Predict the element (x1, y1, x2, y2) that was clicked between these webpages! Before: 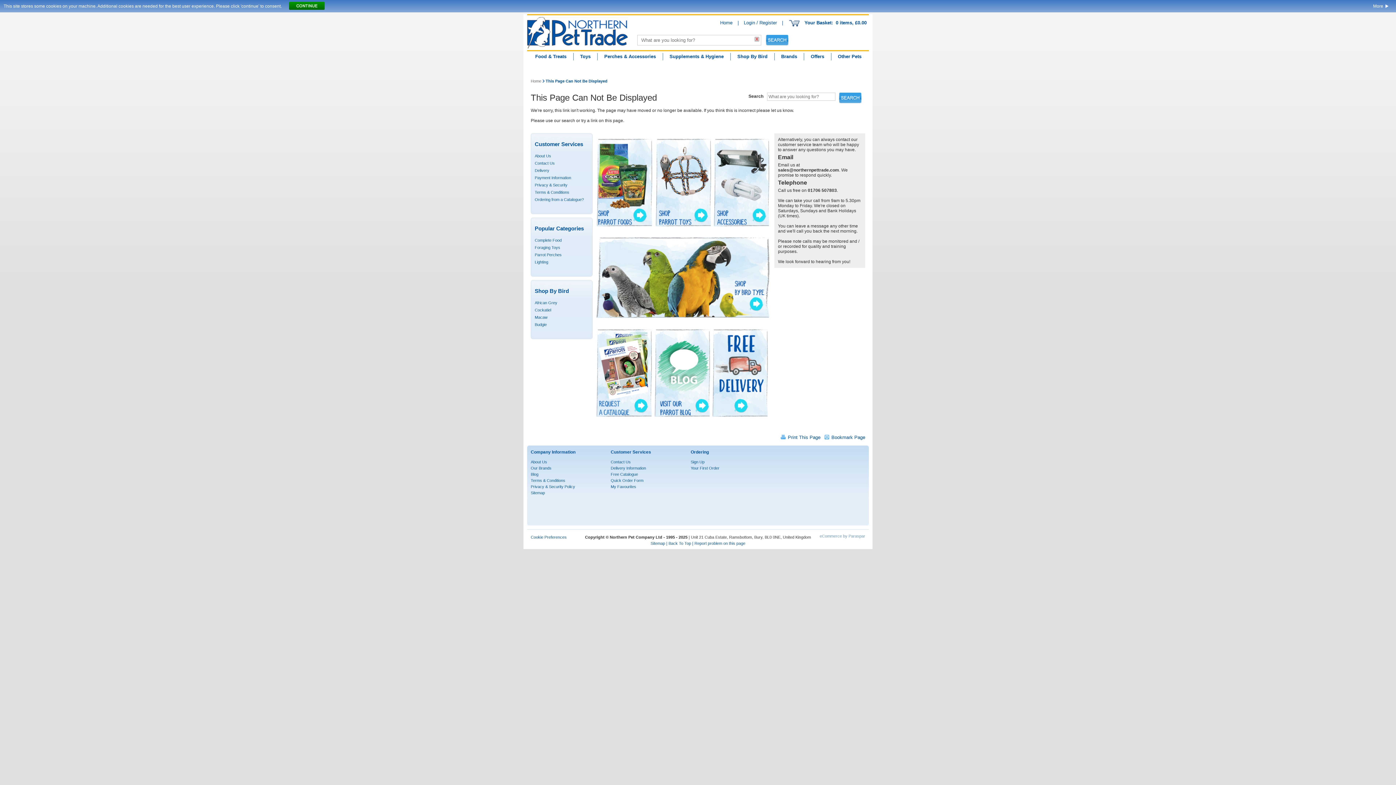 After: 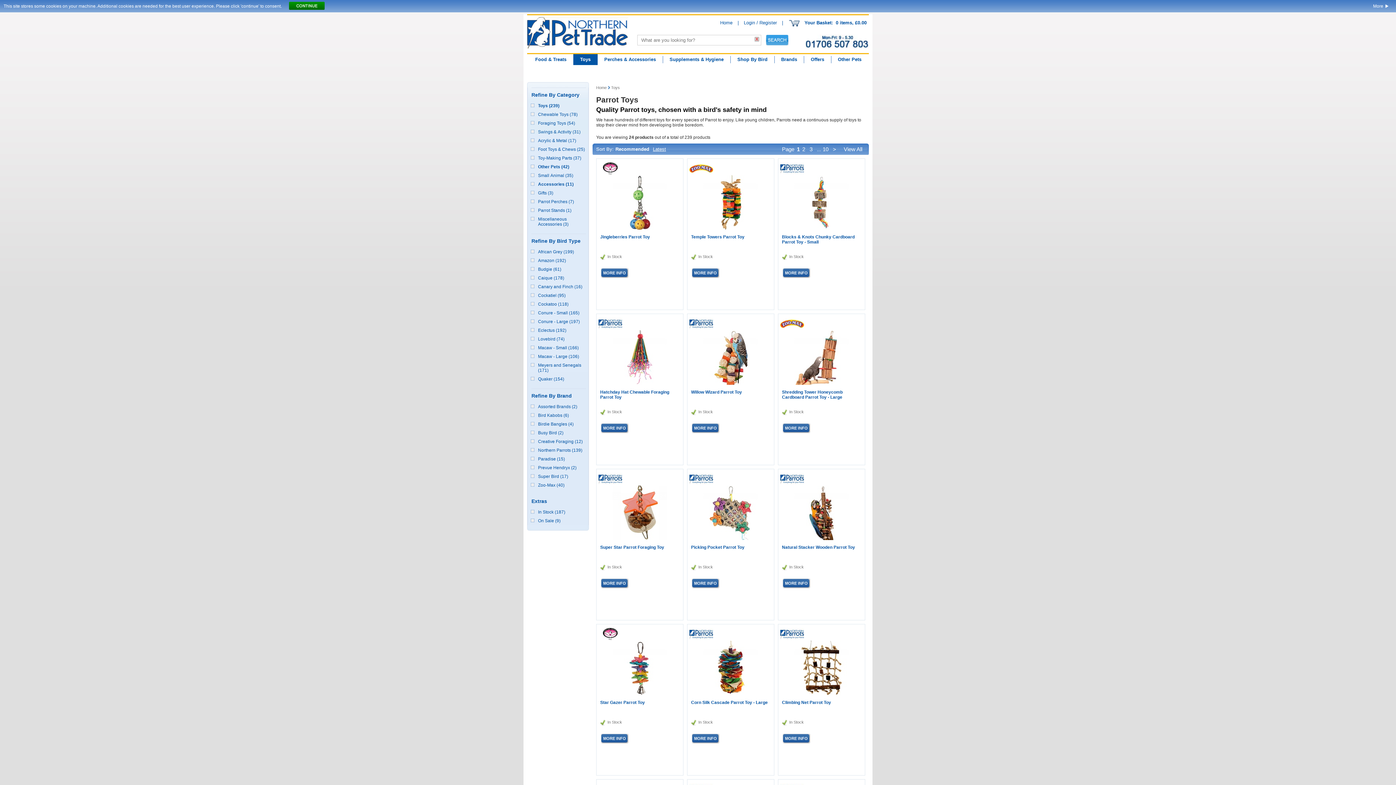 Action: bbox: (573, 51, 597, 62) label: Toys